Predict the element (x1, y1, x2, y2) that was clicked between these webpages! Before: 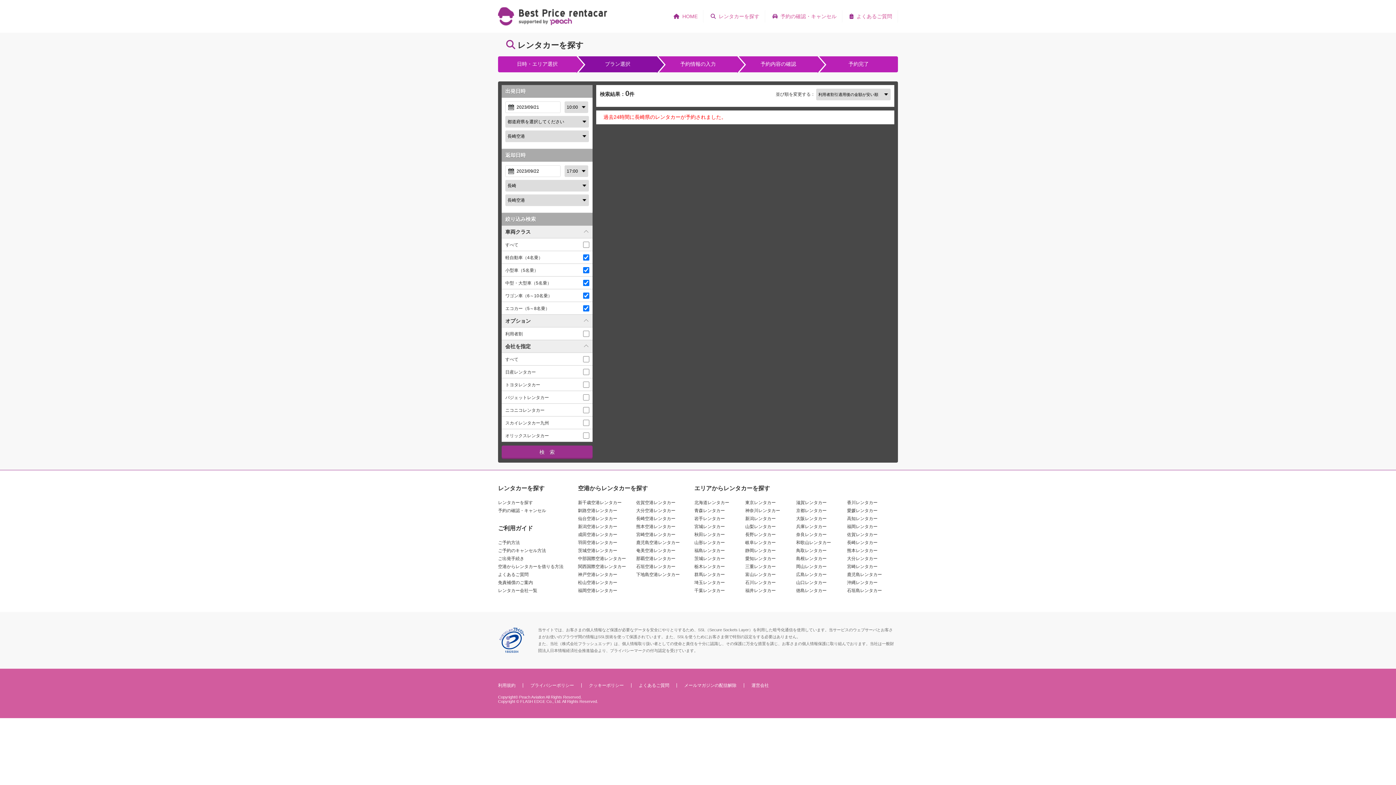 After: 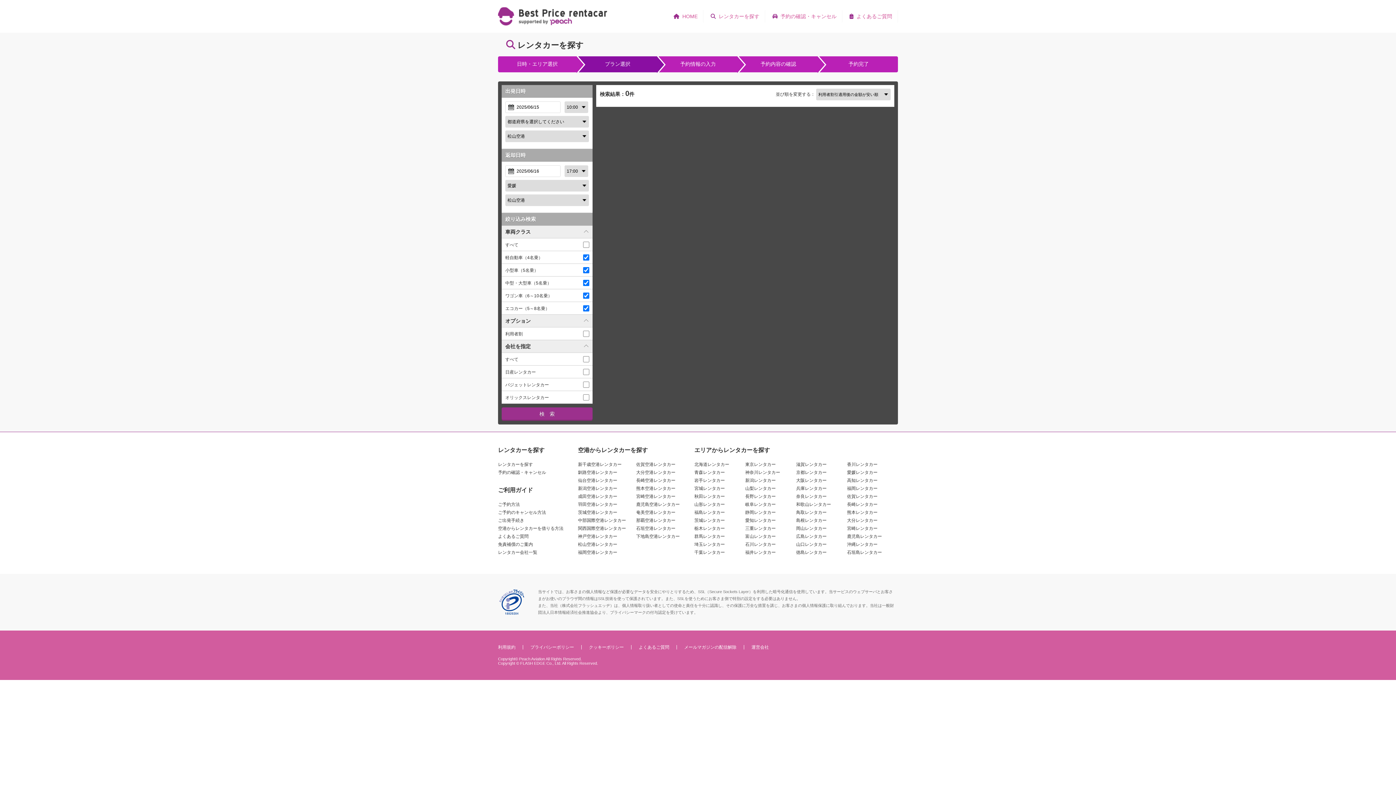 Action: label: 松山空港レンタカー bbox: (578, 580, 617, 585)